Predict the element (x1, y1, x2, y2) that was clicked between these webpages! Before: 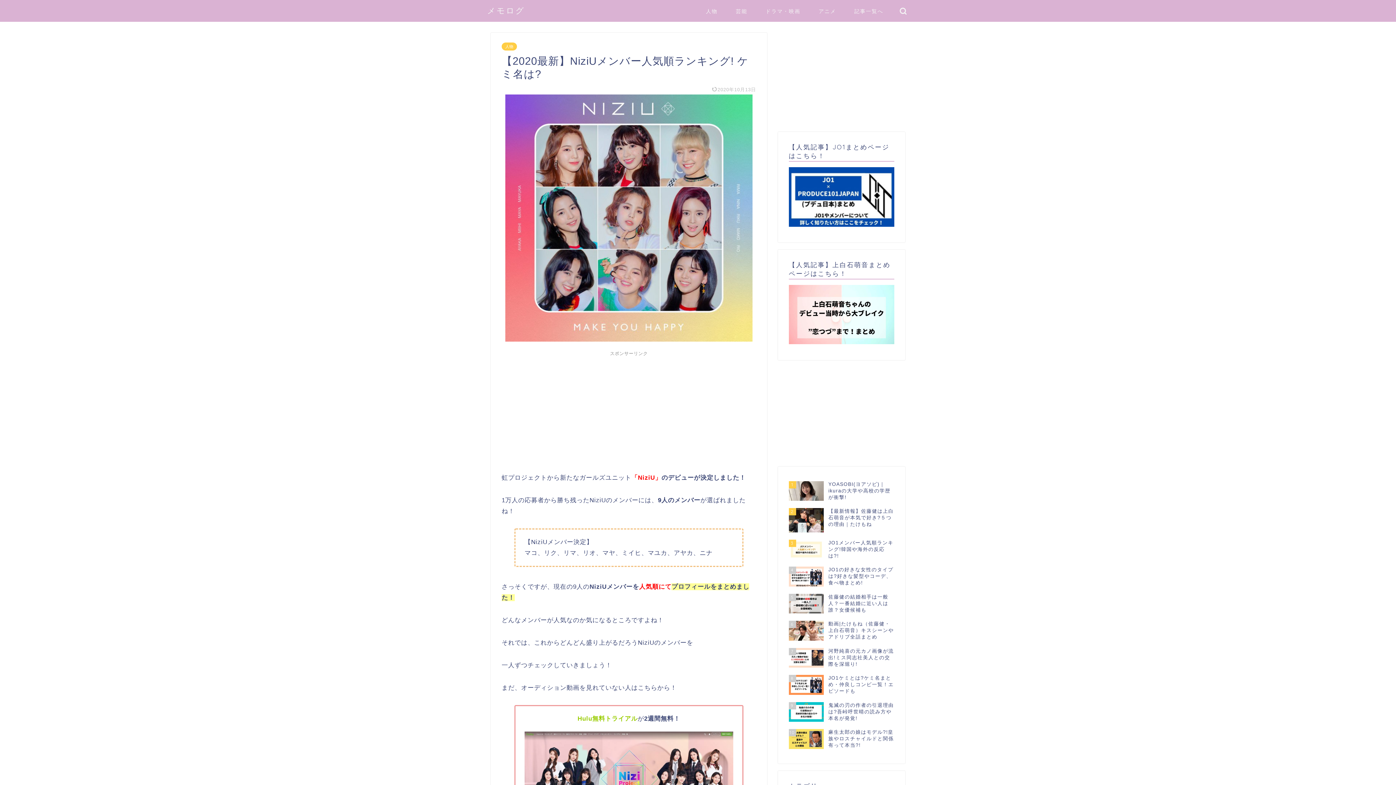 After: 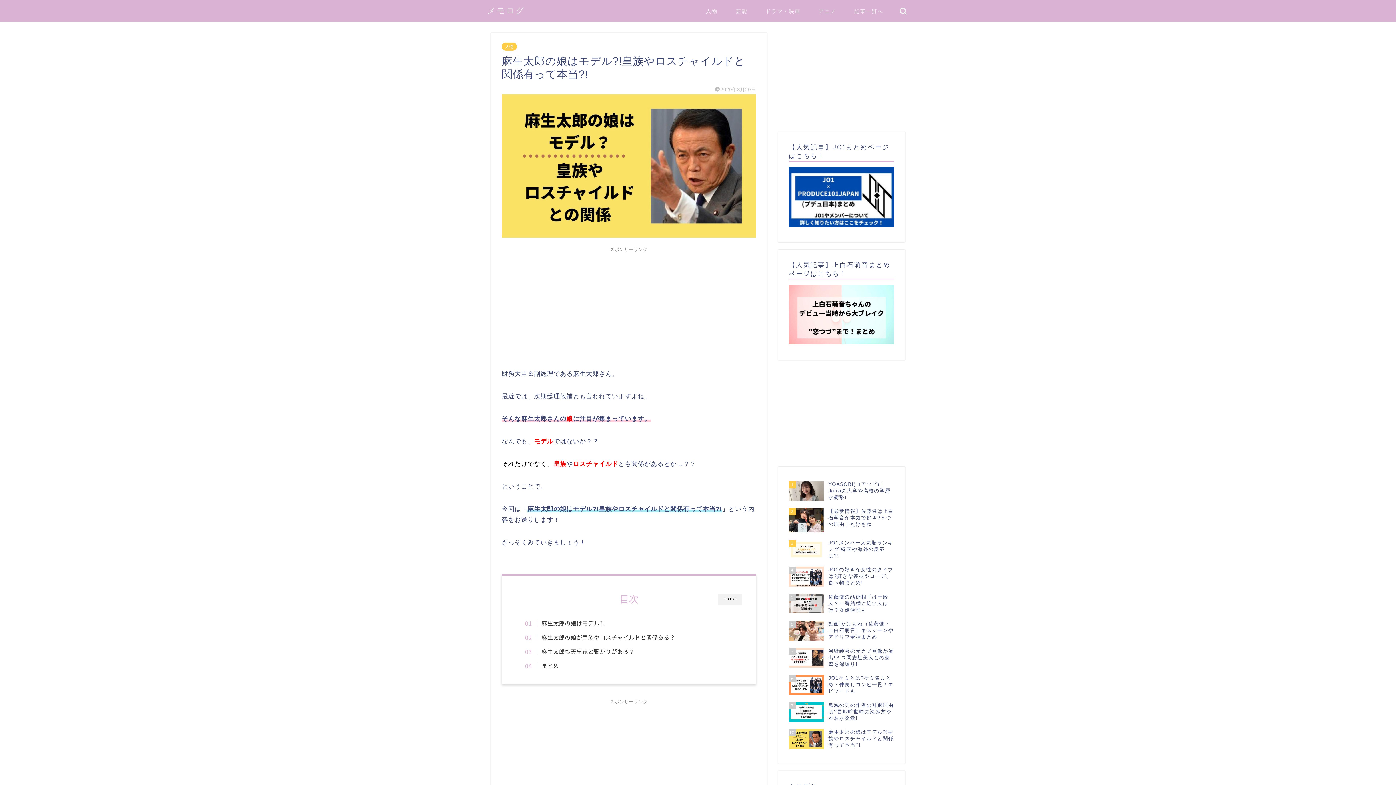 Action: label: 10
麻生太郎の娘はモデル?!皇族やロスチャイルドと関係有って本当?! bbox: (789, 725, 894, 752)